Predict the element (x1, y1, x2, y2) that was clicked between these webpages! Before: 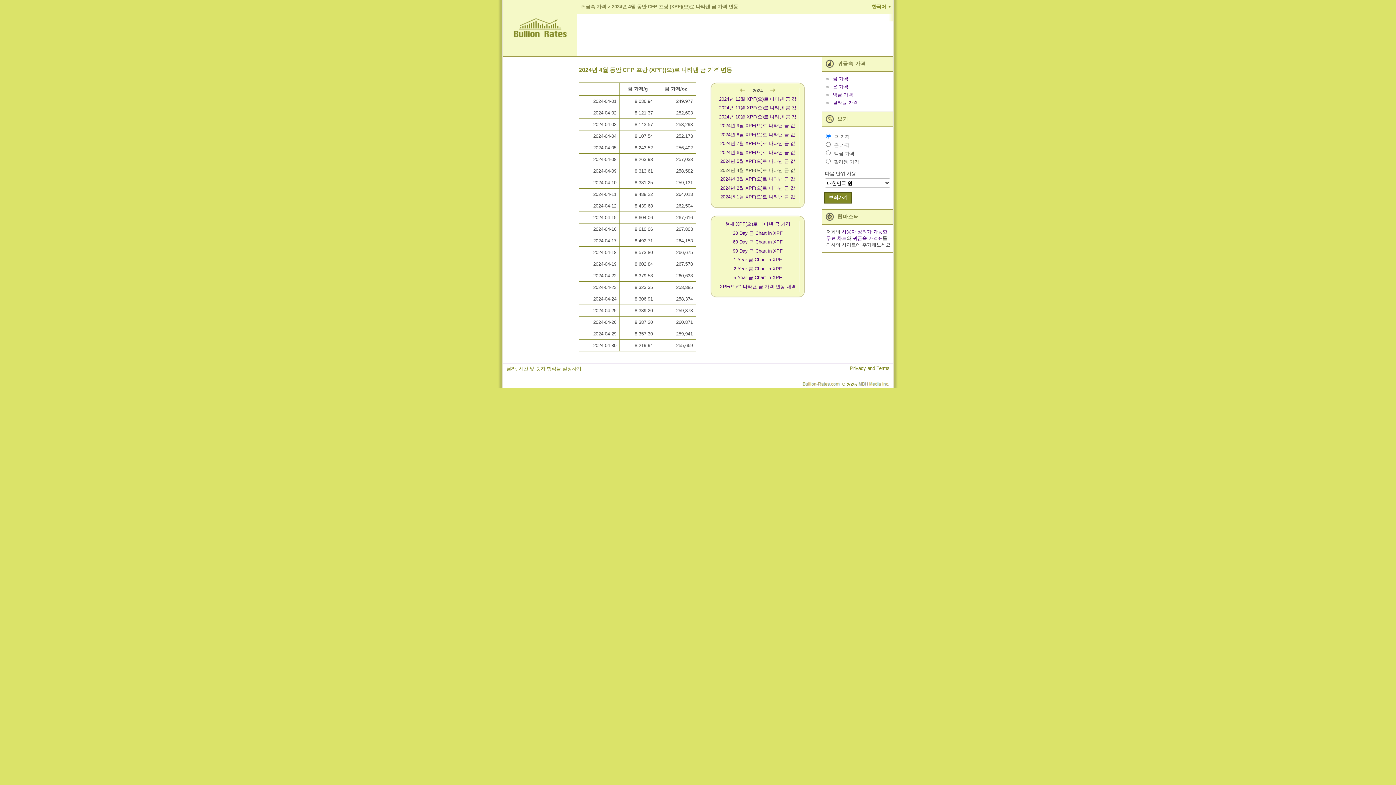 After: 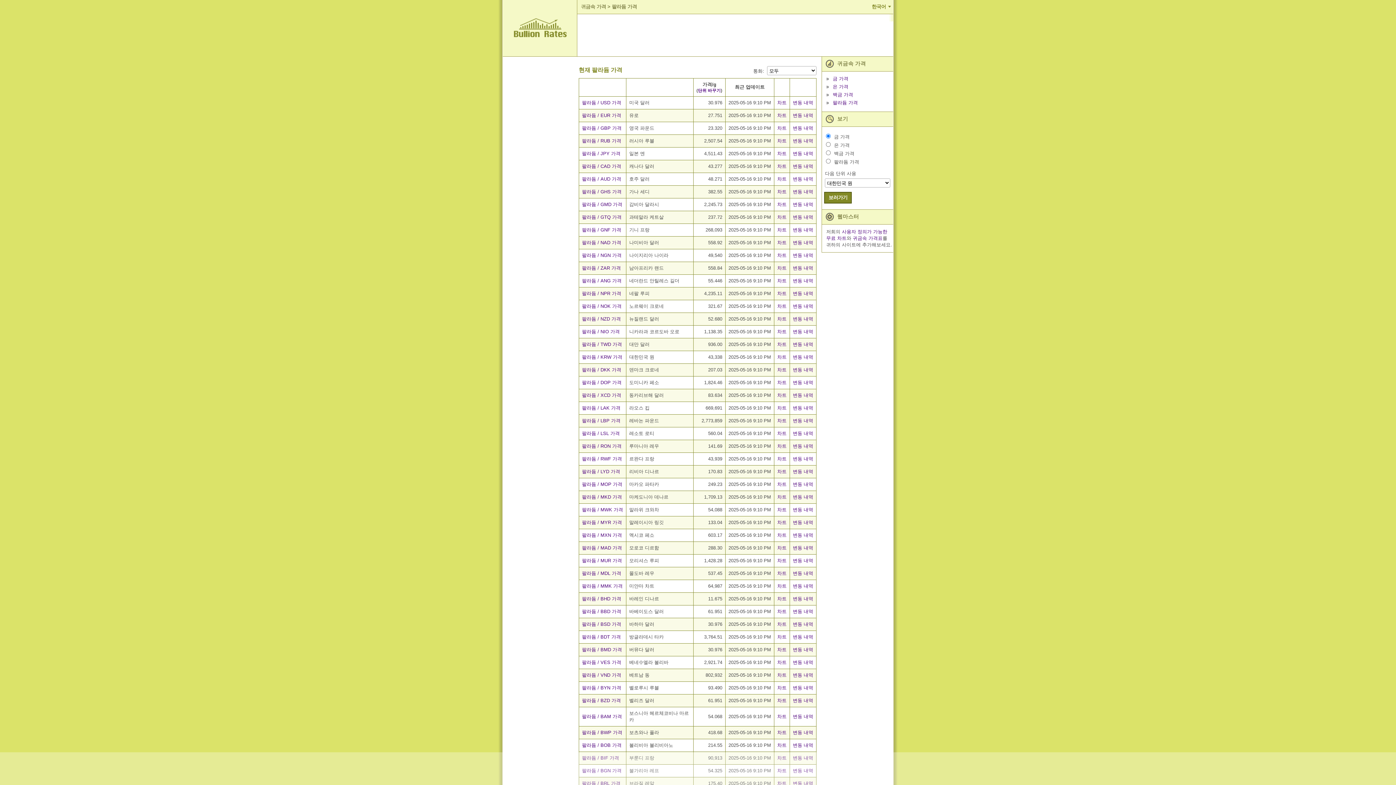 Action: label: 팔라듐 가격 bbox: (832, 100, 858, 105)